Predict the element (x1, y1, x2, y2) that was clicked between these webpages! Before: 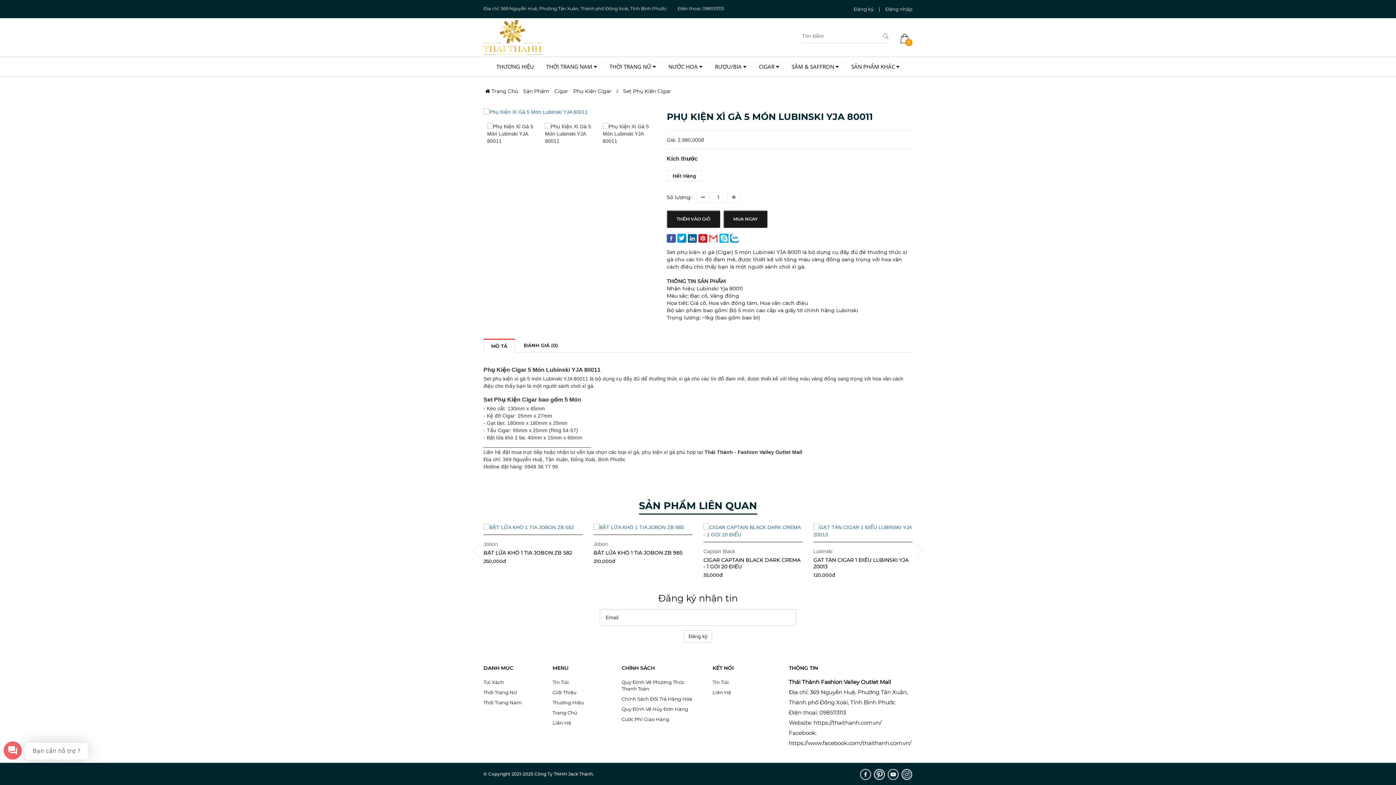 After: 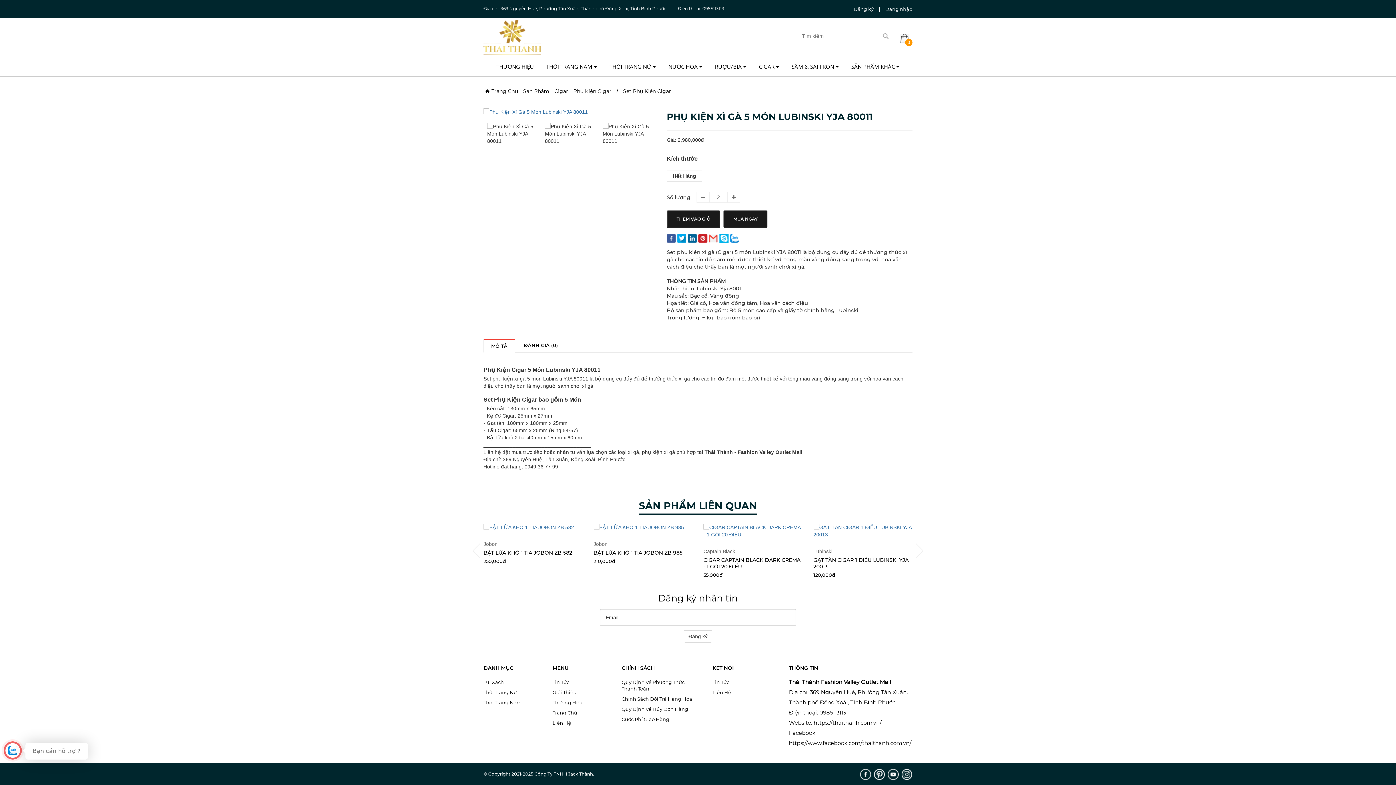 Action: bbox: (727, 192, 740, 202)